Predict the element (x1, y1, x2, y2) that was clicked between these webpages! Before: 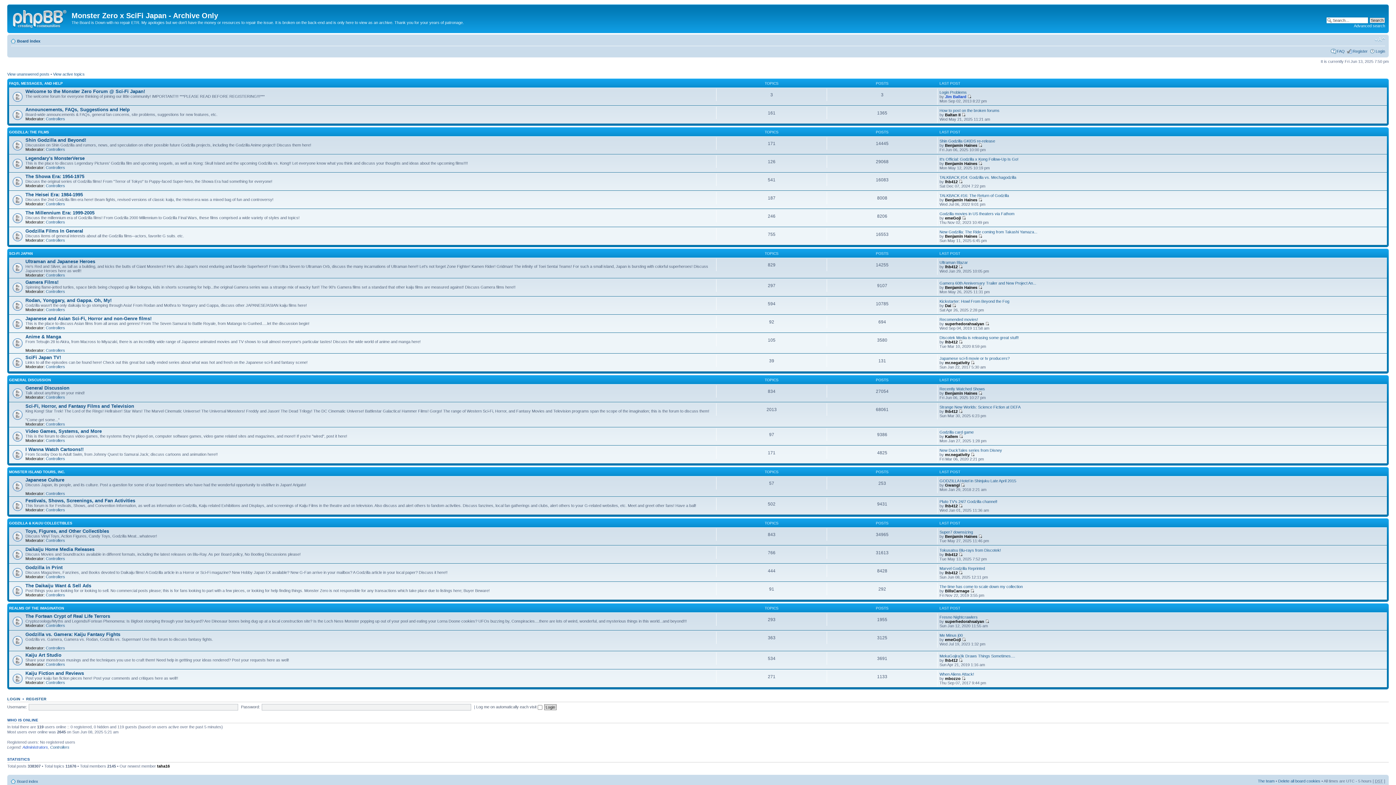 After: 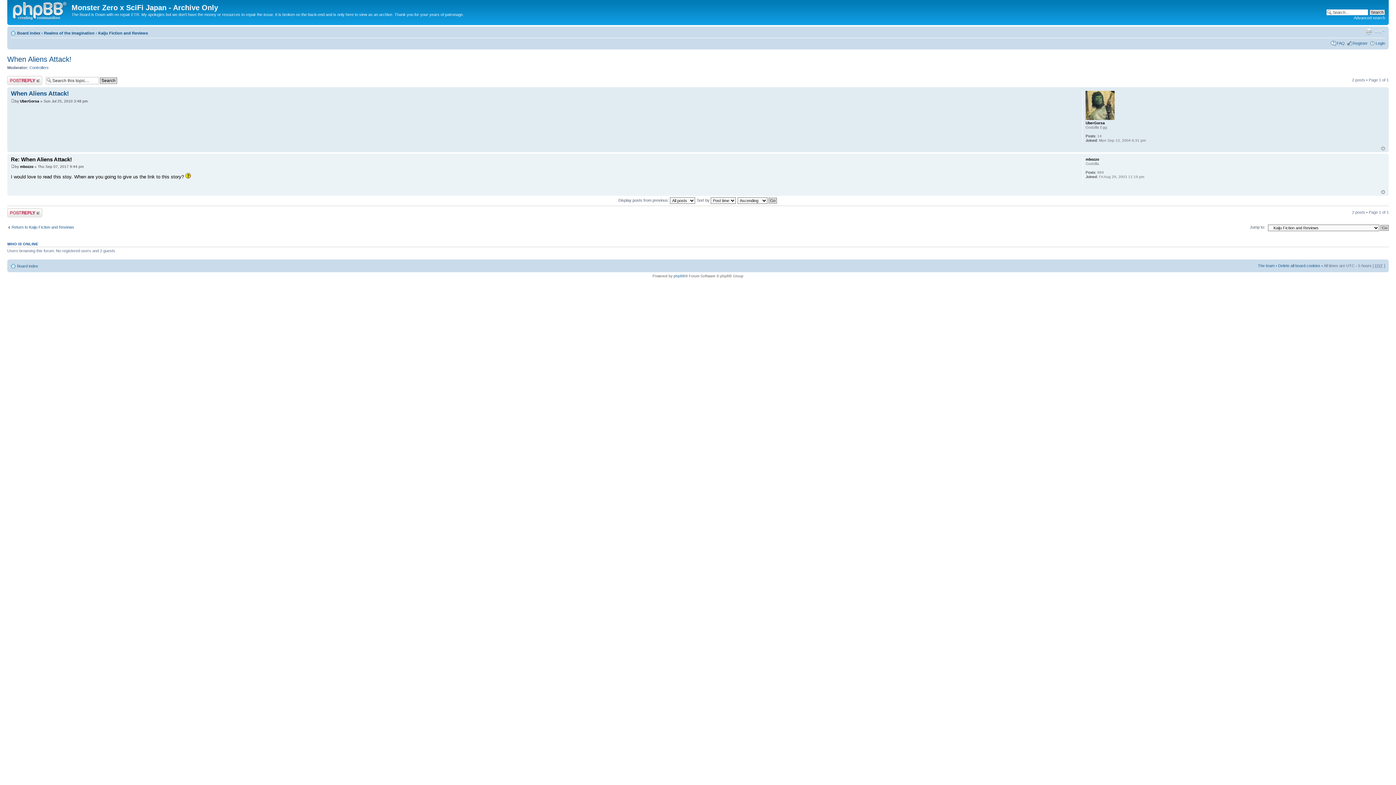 Action: bbox: (961, 676, 965, 681)